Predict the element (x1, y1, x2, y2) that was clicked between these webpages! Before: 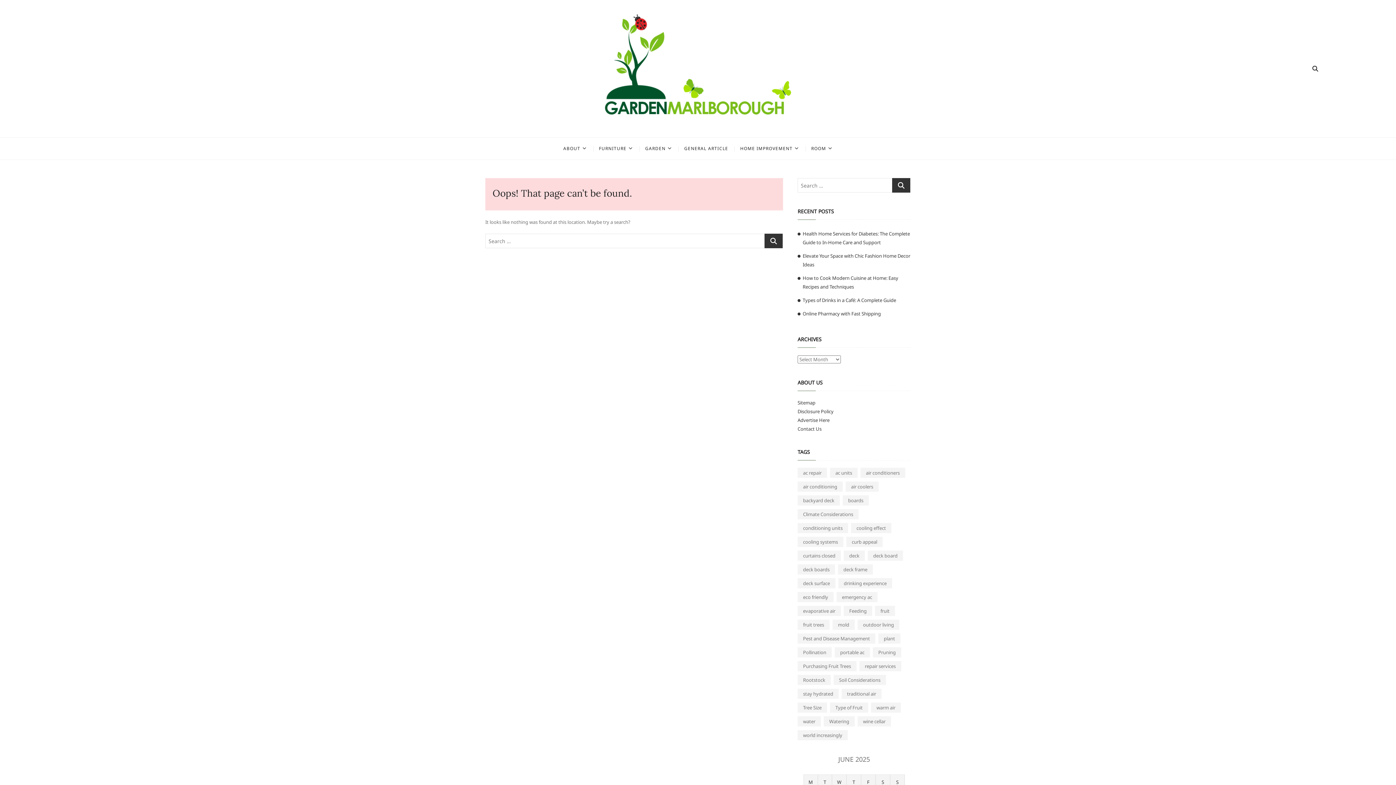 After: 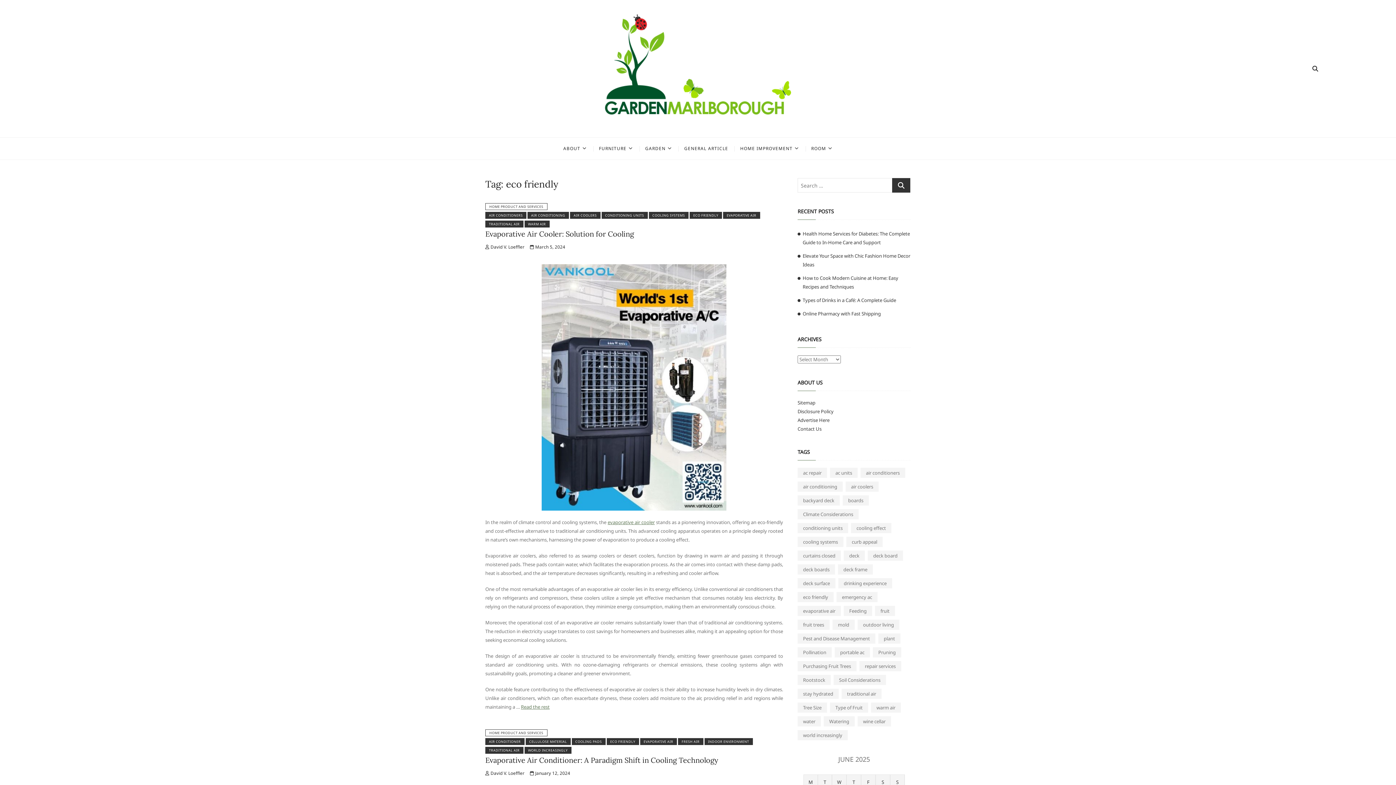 Action: label: eco friendly (2 items) bbox: (797, 592, 833, 602)